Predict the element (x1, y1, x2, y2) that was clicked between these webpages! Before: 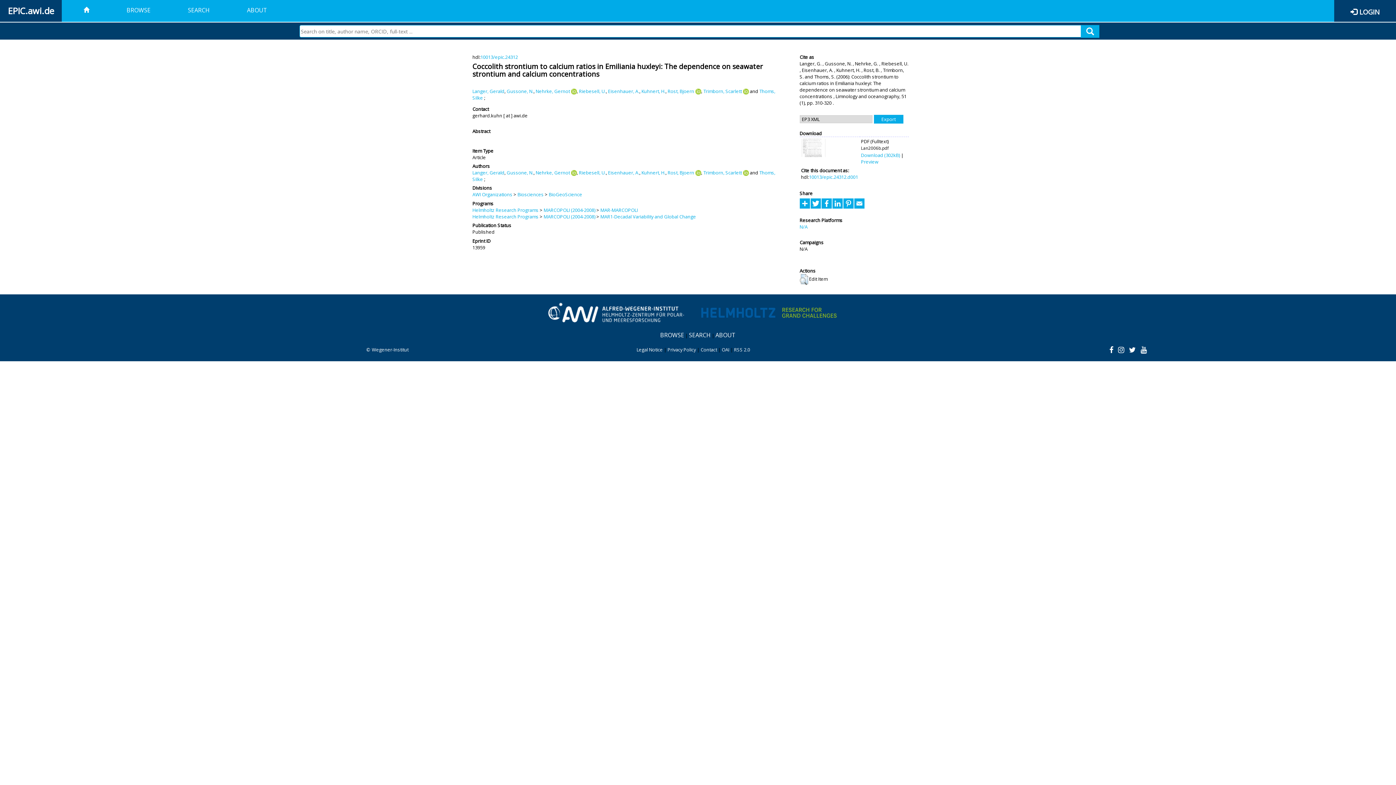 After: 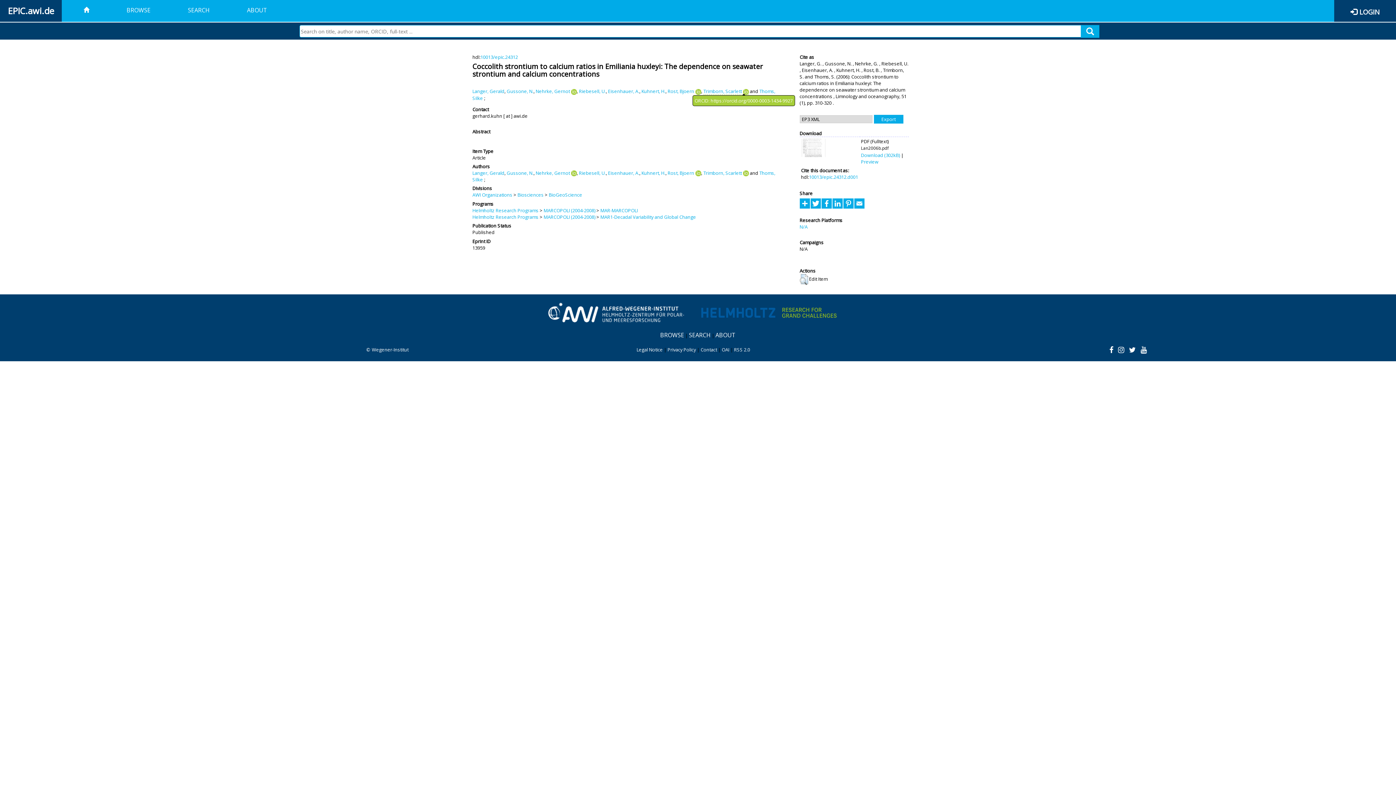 Action: bbox: (743, 88, 748, 94)